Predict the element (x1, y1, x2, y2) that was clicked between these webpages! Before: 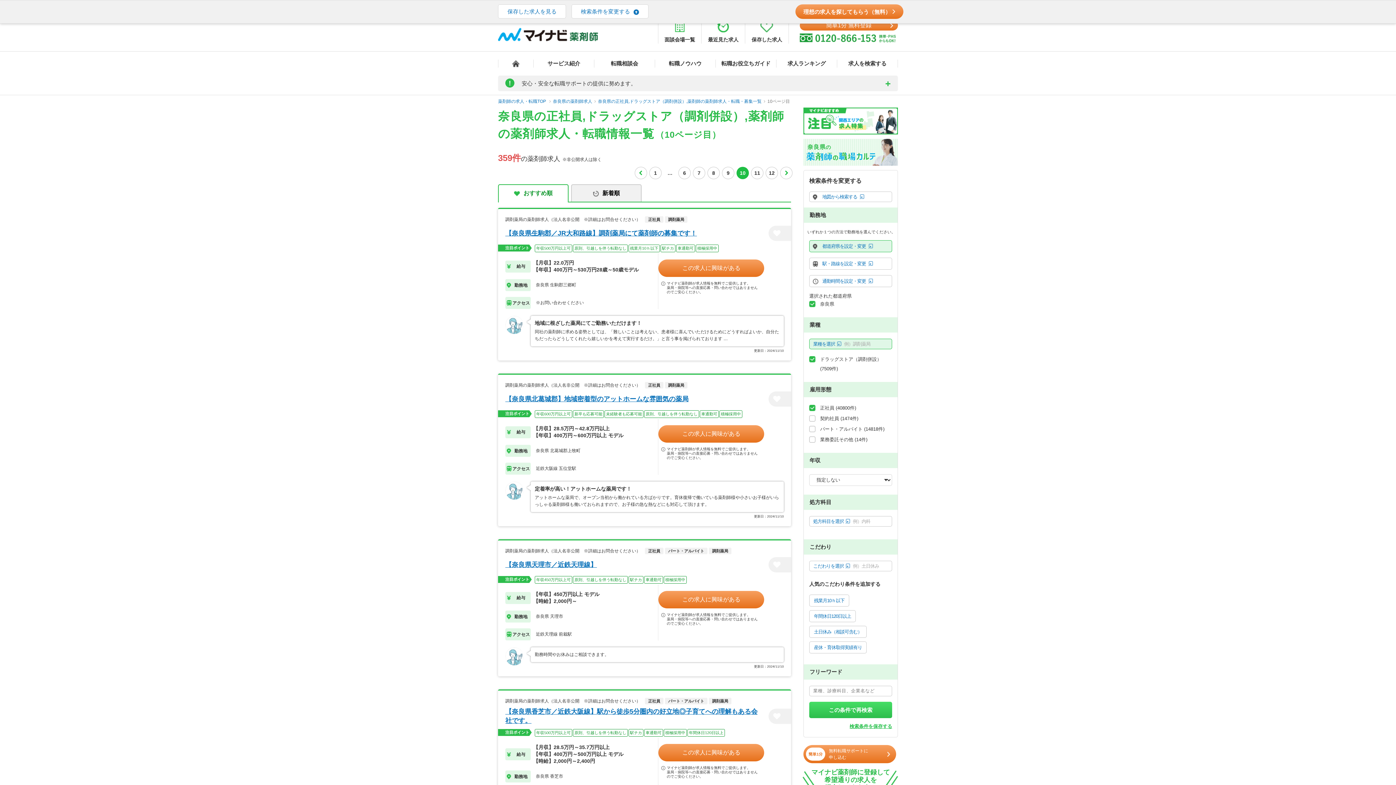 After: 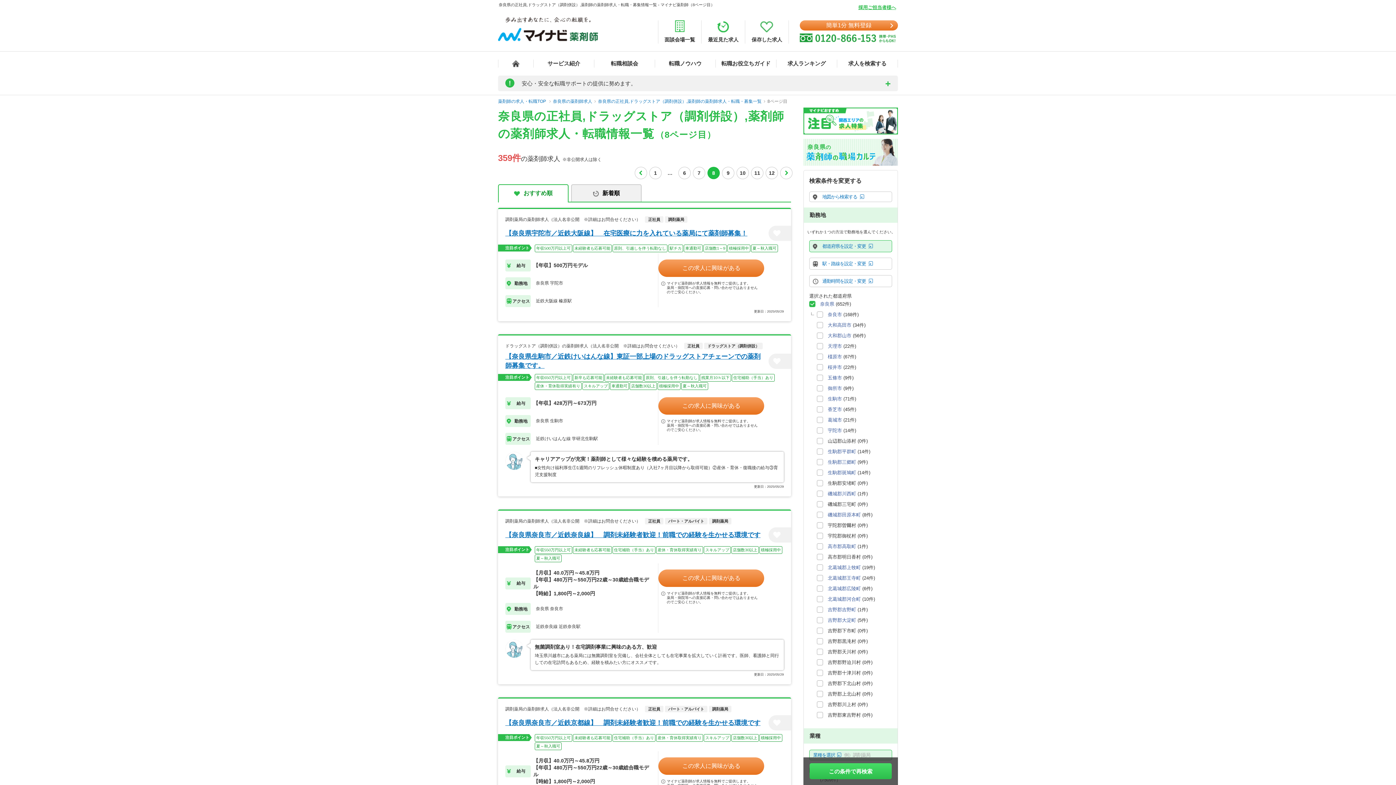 Action: label: 8 bbox: (707, 166, 720, 179)